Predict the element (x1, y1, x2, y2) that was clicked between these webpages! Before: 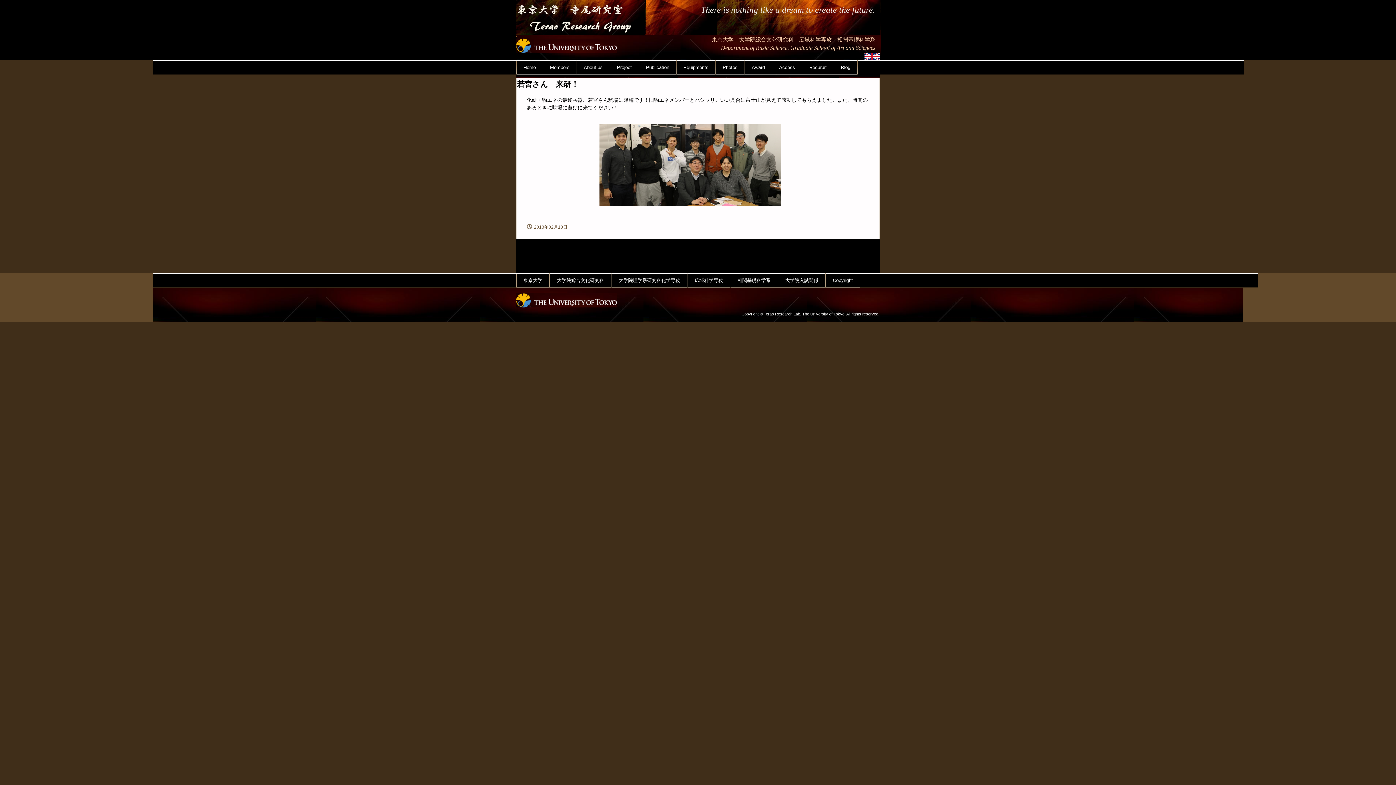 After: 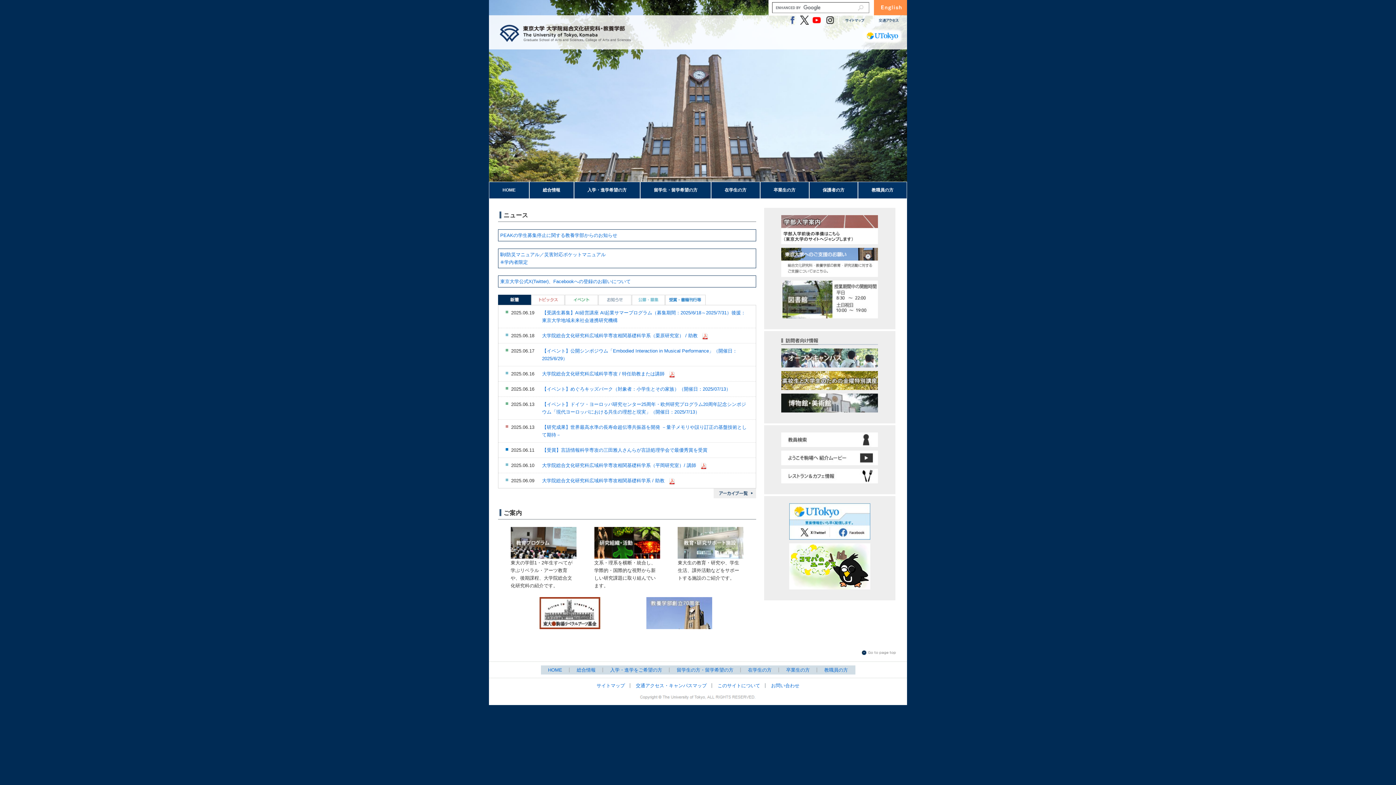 Action: label: 大学院総合文化研究科 bbox: (550, 273, 611, 287)